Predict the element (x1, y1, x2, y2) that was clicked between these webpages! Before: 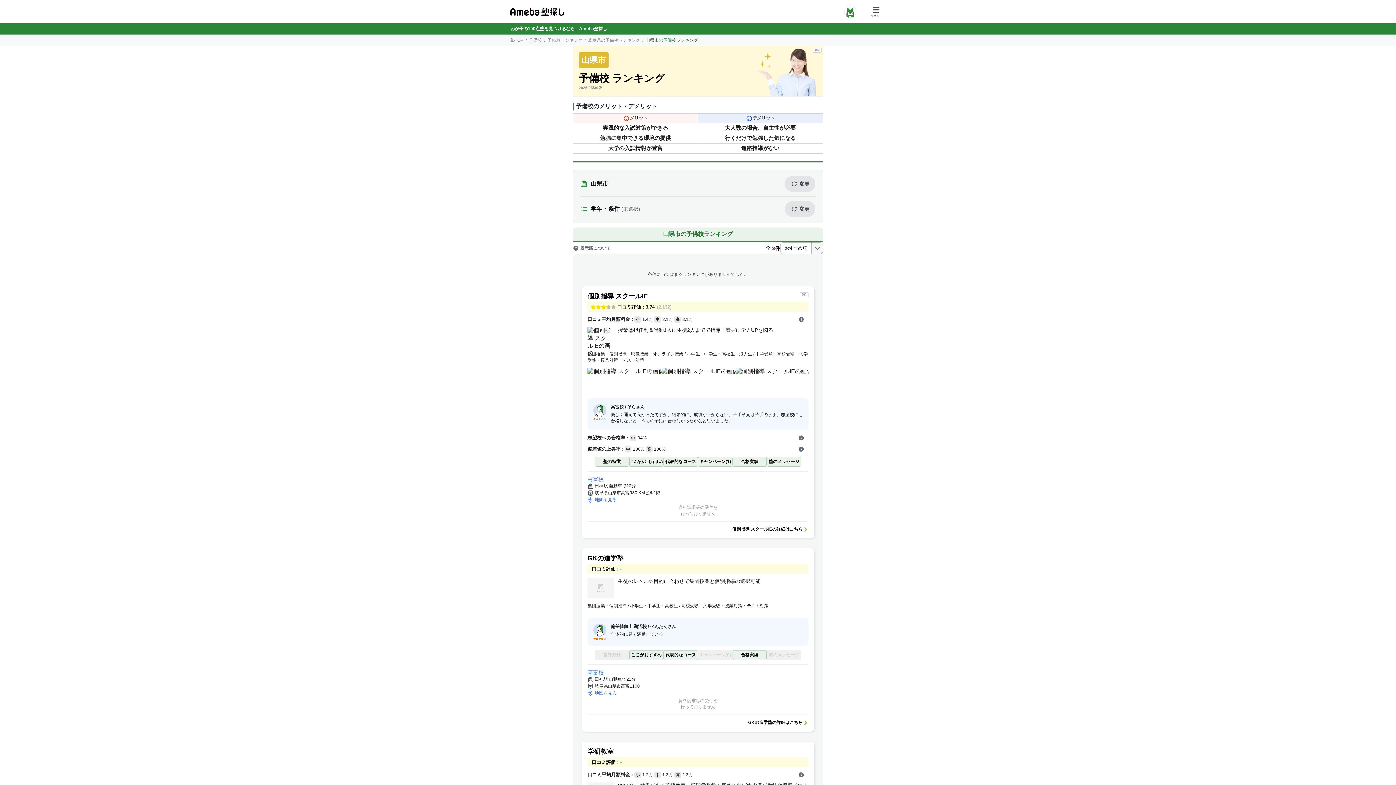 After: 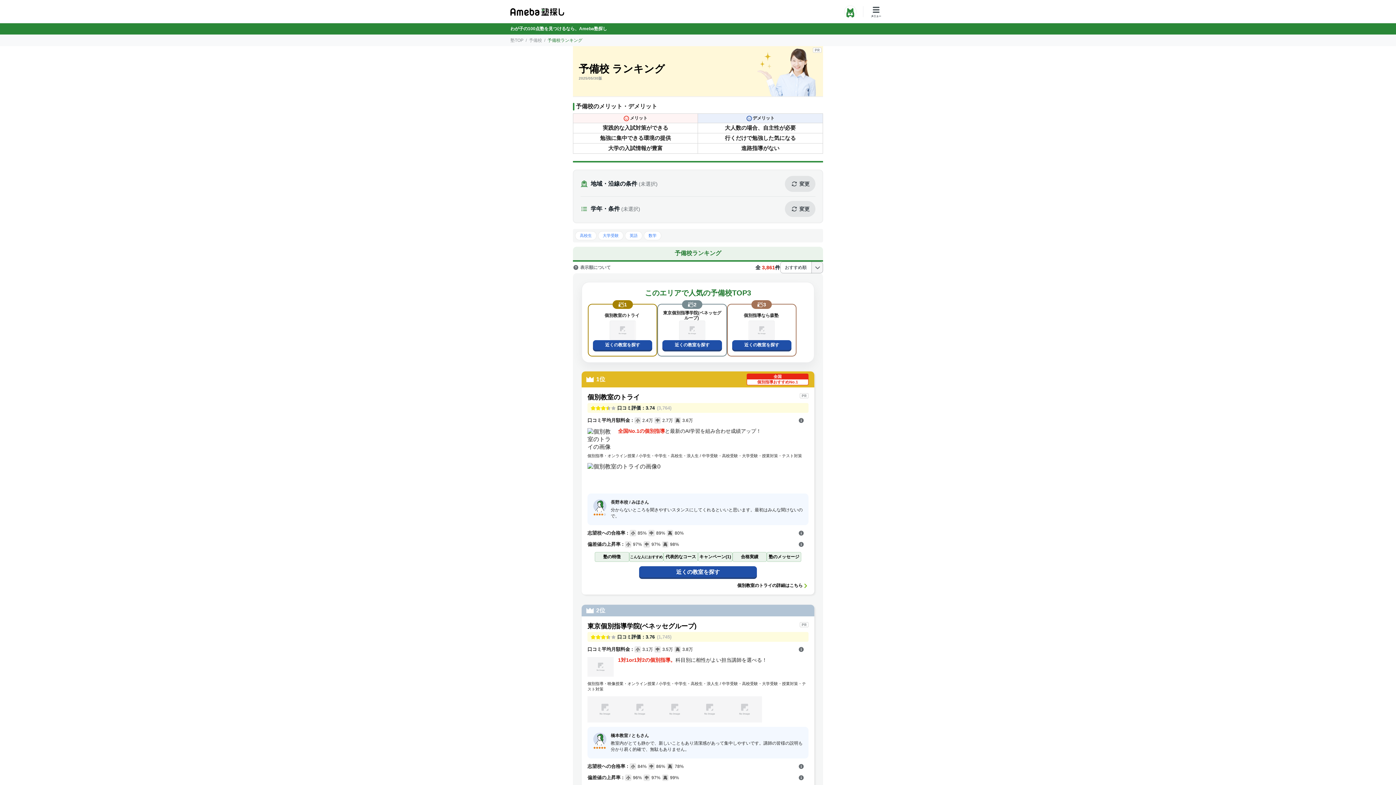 Action: bbox: (547, 37, 582, 42) label: 予備校ランキング